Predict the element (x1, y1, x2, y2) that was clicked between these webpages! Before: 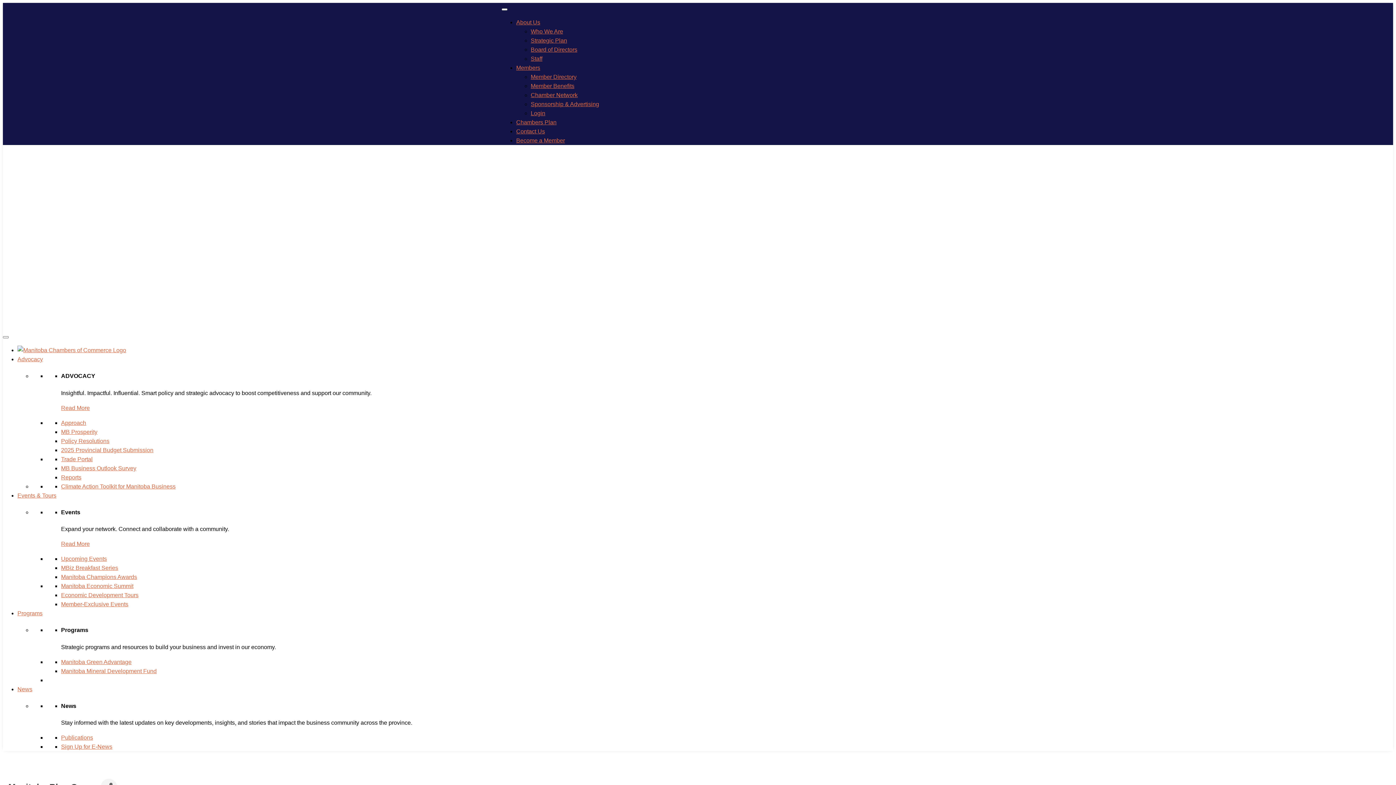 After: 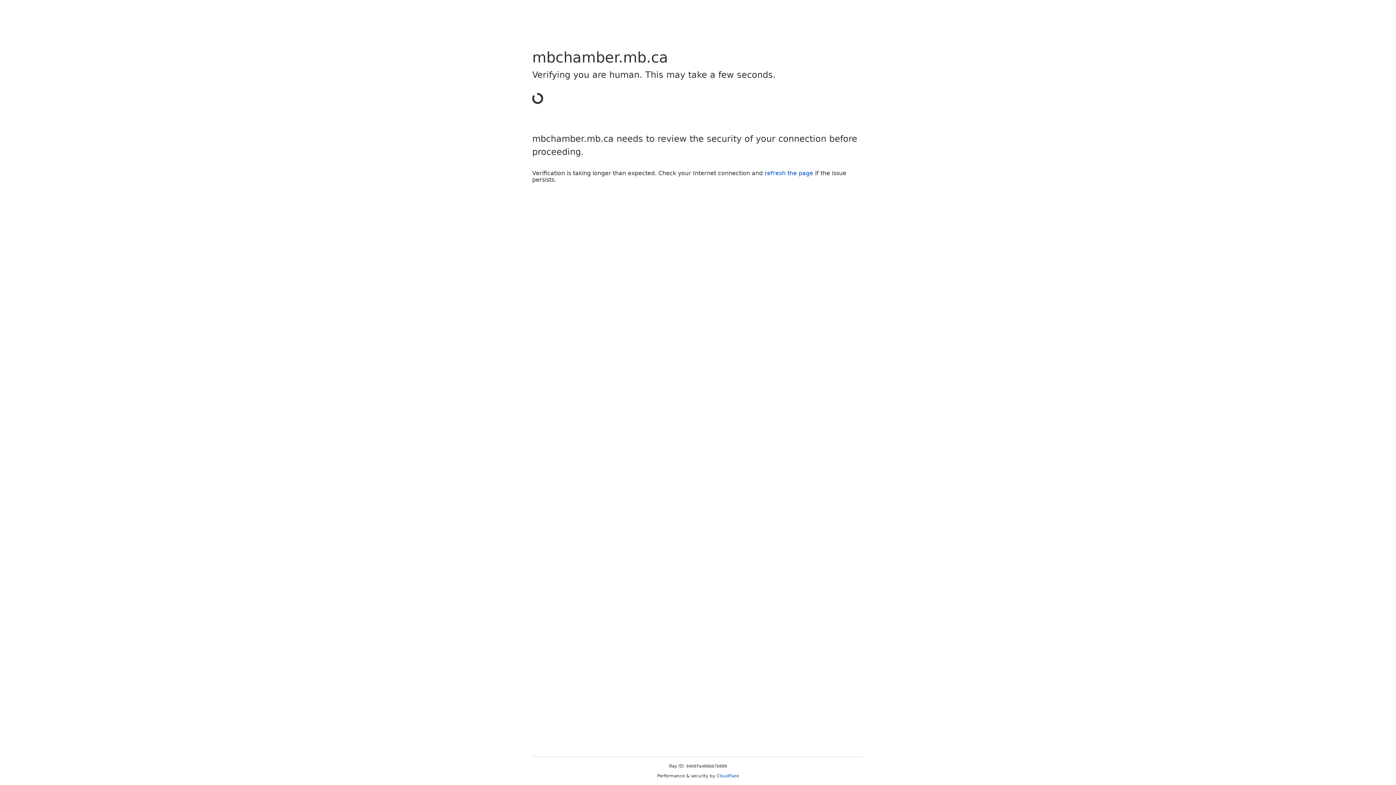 Action: label: Members bbox: (516, 64, 540, 70)